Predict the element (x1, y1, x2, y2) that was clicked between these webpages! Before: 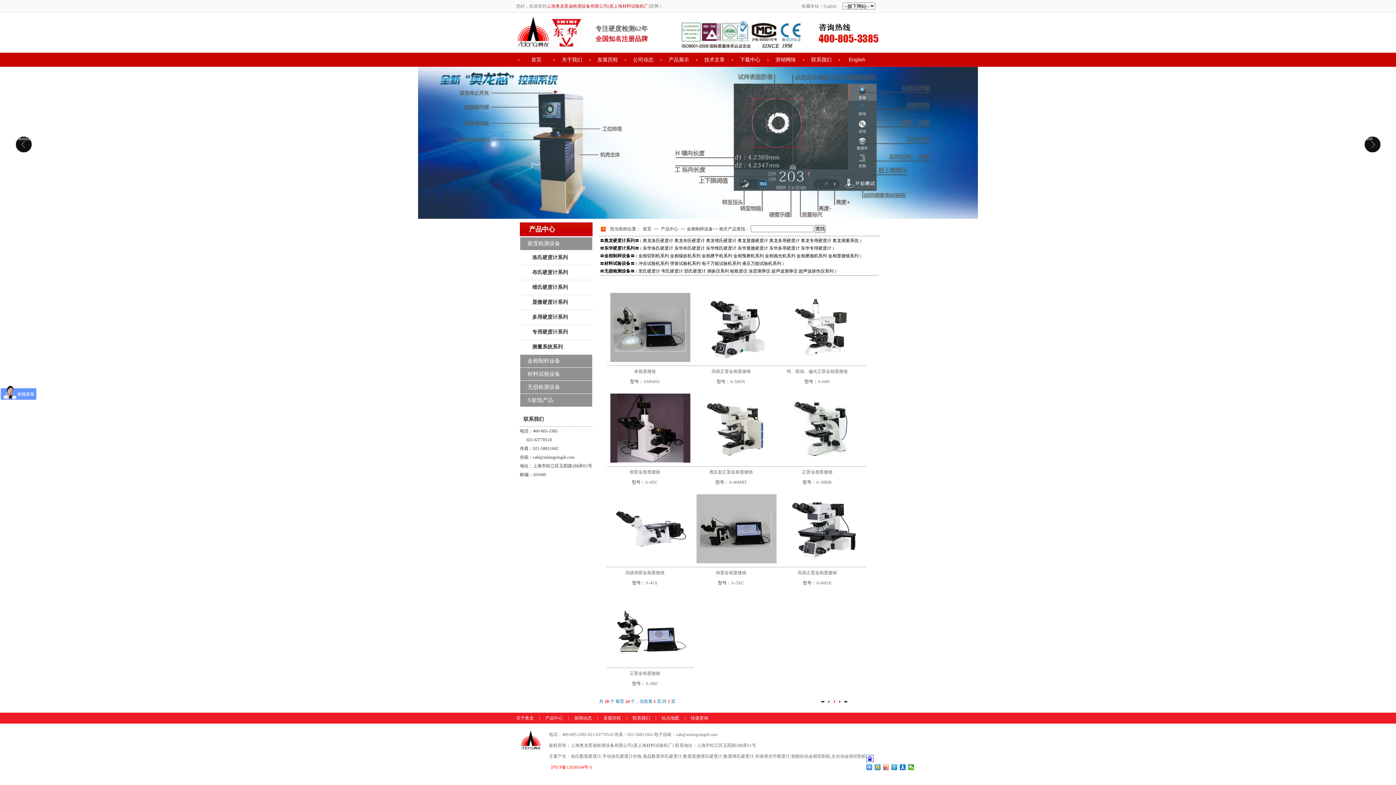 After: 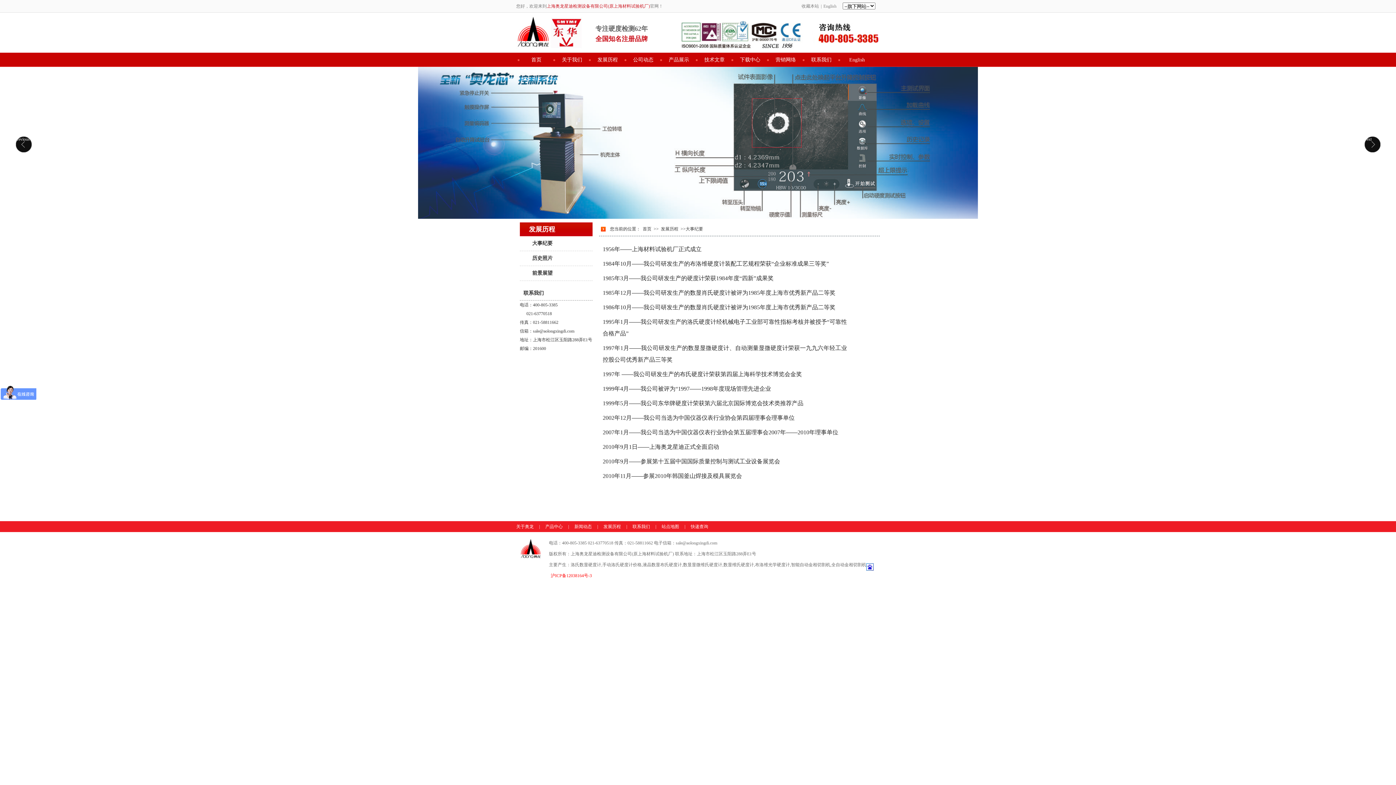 Action: label: 发展历程 bbox: (603, 716, 621, 721)